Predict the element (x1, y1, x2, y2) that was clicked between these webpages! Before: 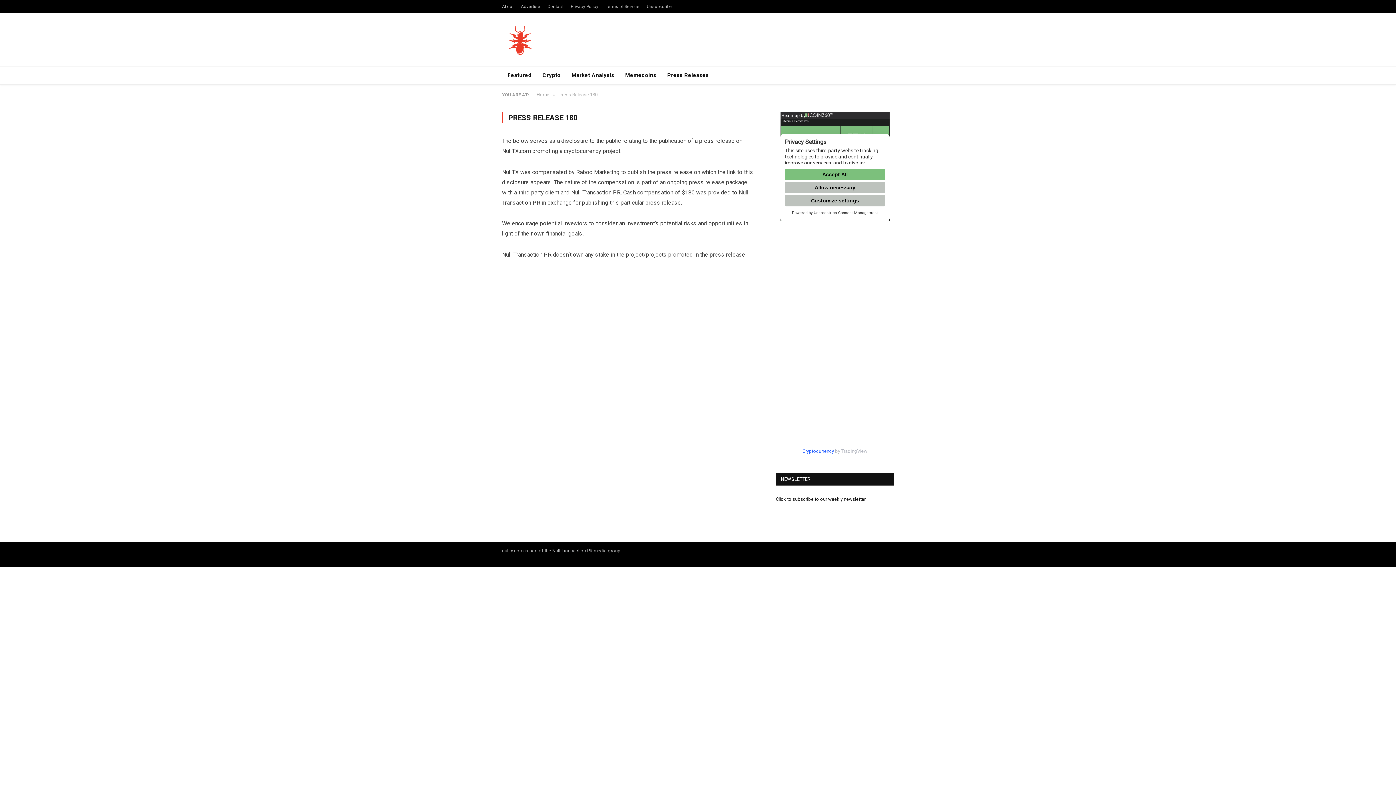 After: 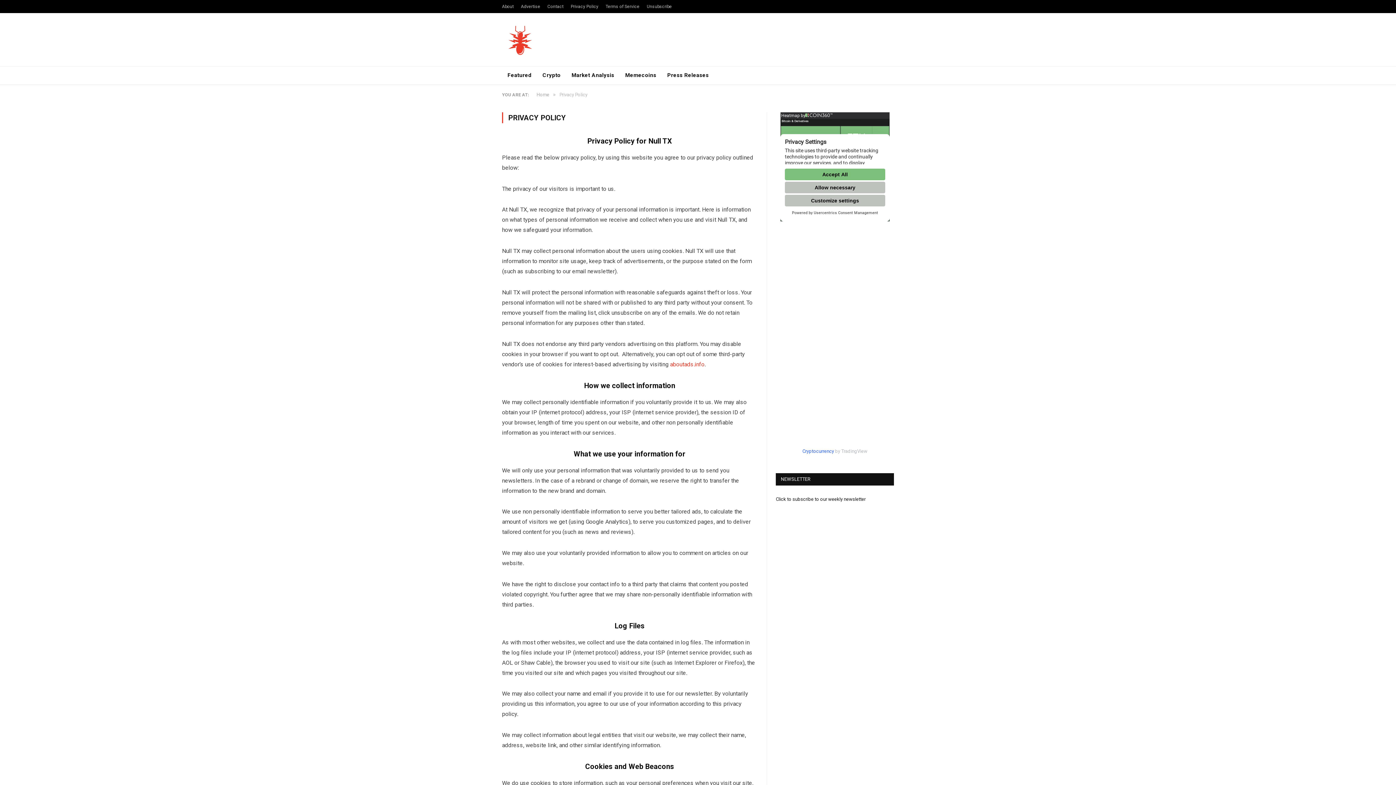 Action: bbox: (570, 4, 598, 9) label: Privacy Policy